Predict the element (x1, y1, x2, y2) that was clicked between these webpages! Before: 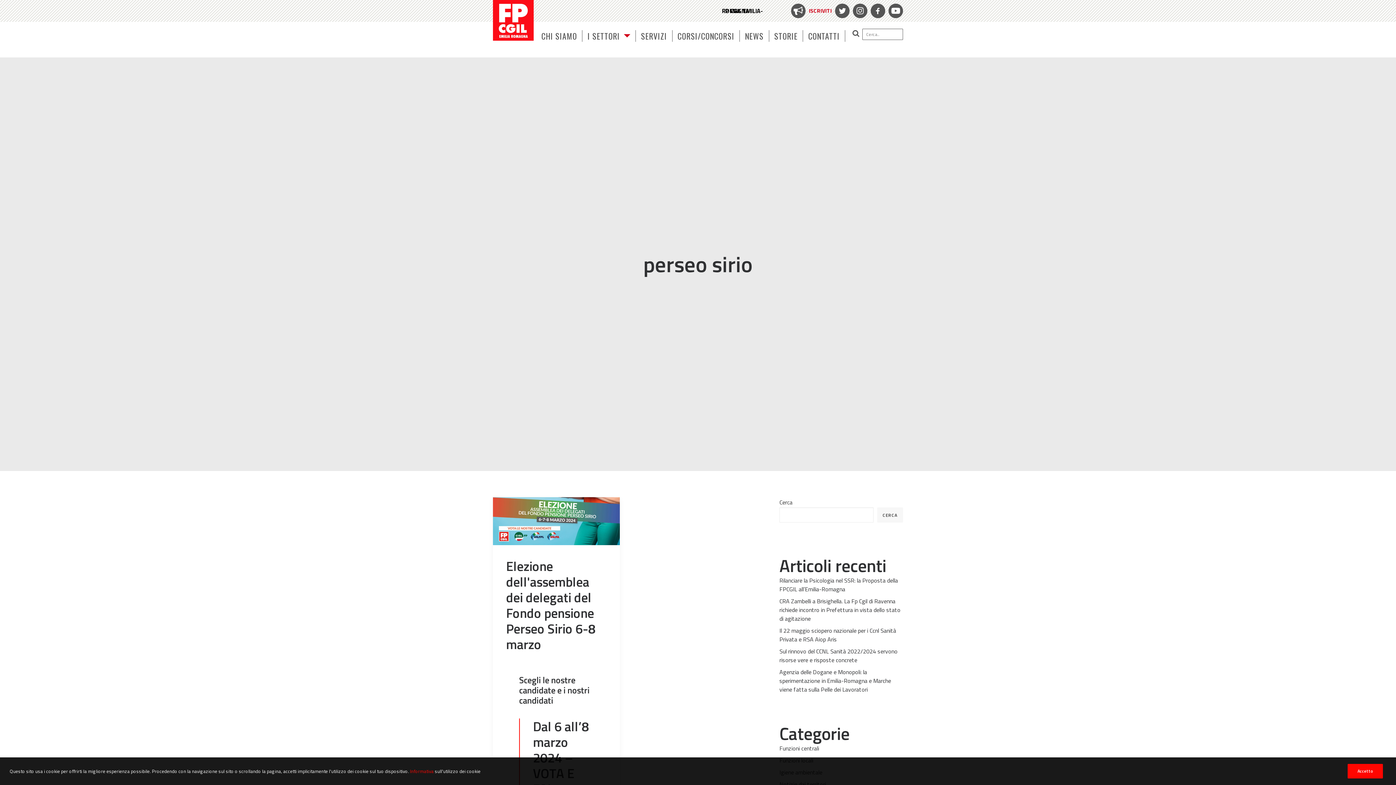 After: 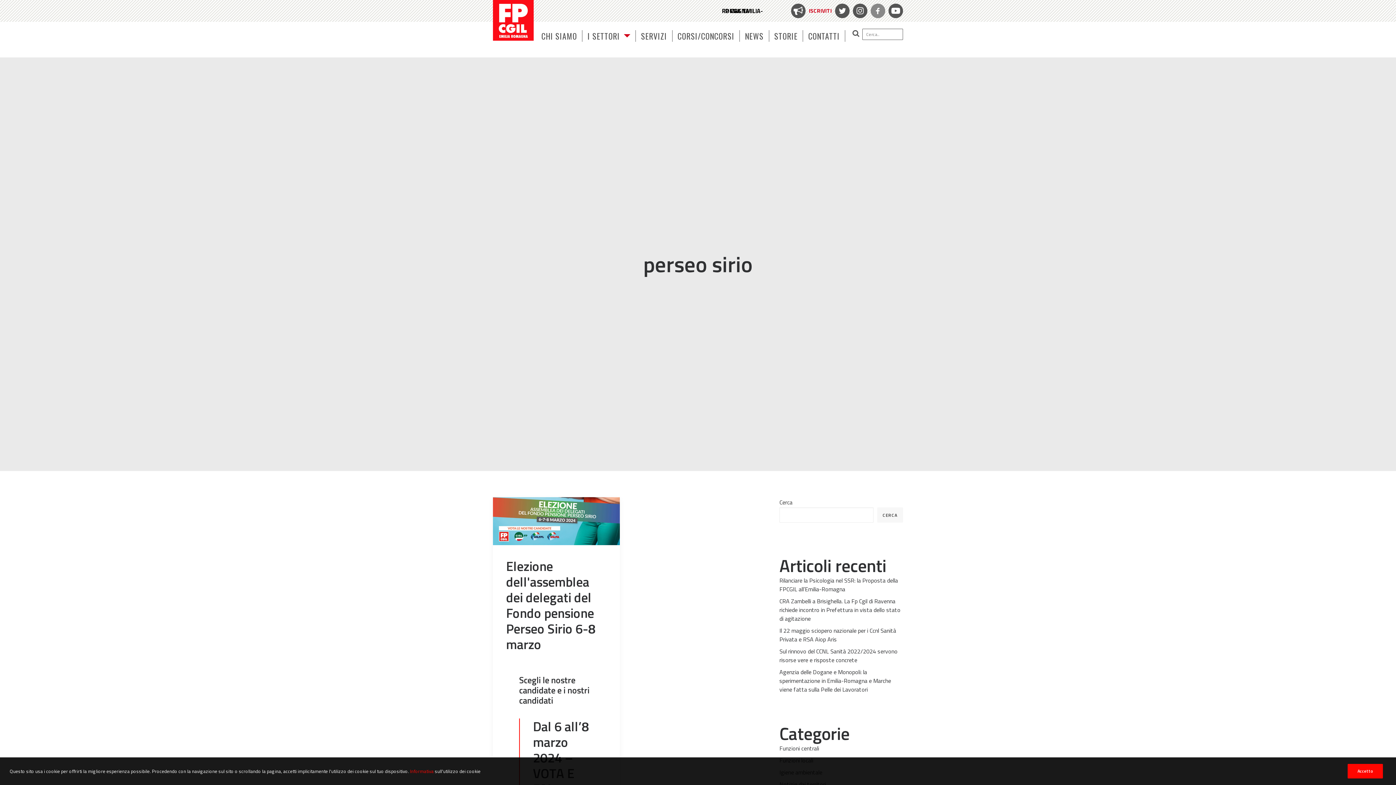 Action: bbox: (870, 3, 885, 18)